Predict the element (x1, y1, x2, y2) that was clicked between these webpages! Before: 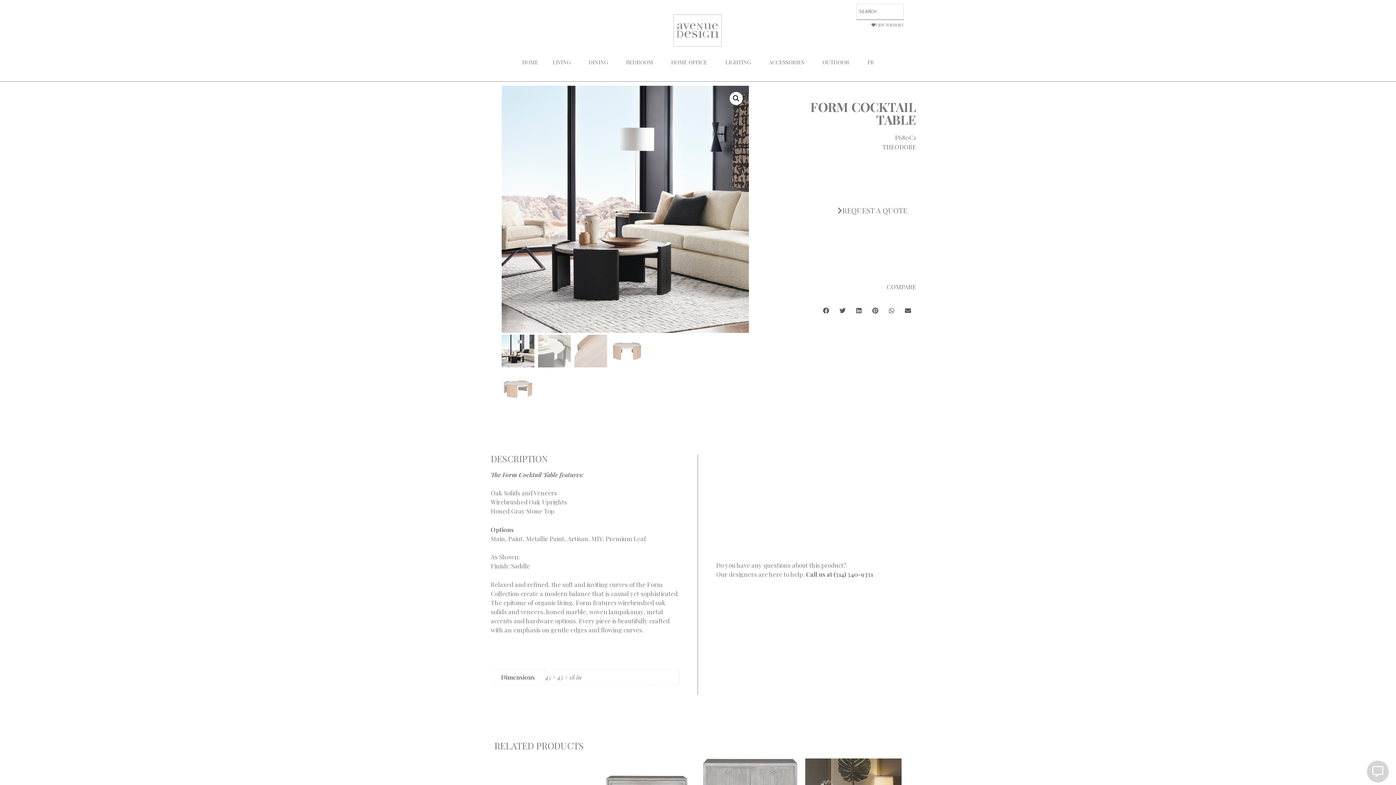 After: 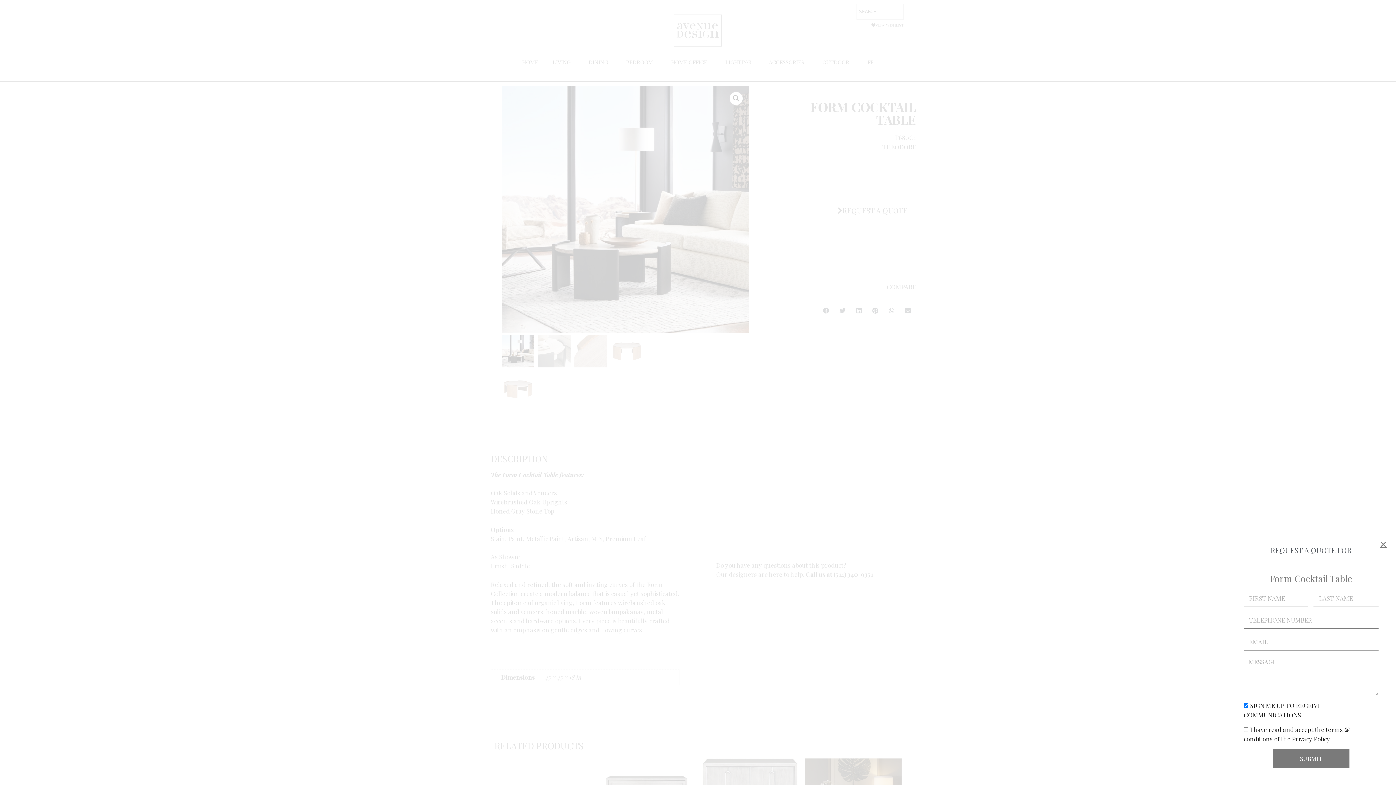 Action: label: REQUEST A QUOTE bbox: (829, 202, 916, 218)